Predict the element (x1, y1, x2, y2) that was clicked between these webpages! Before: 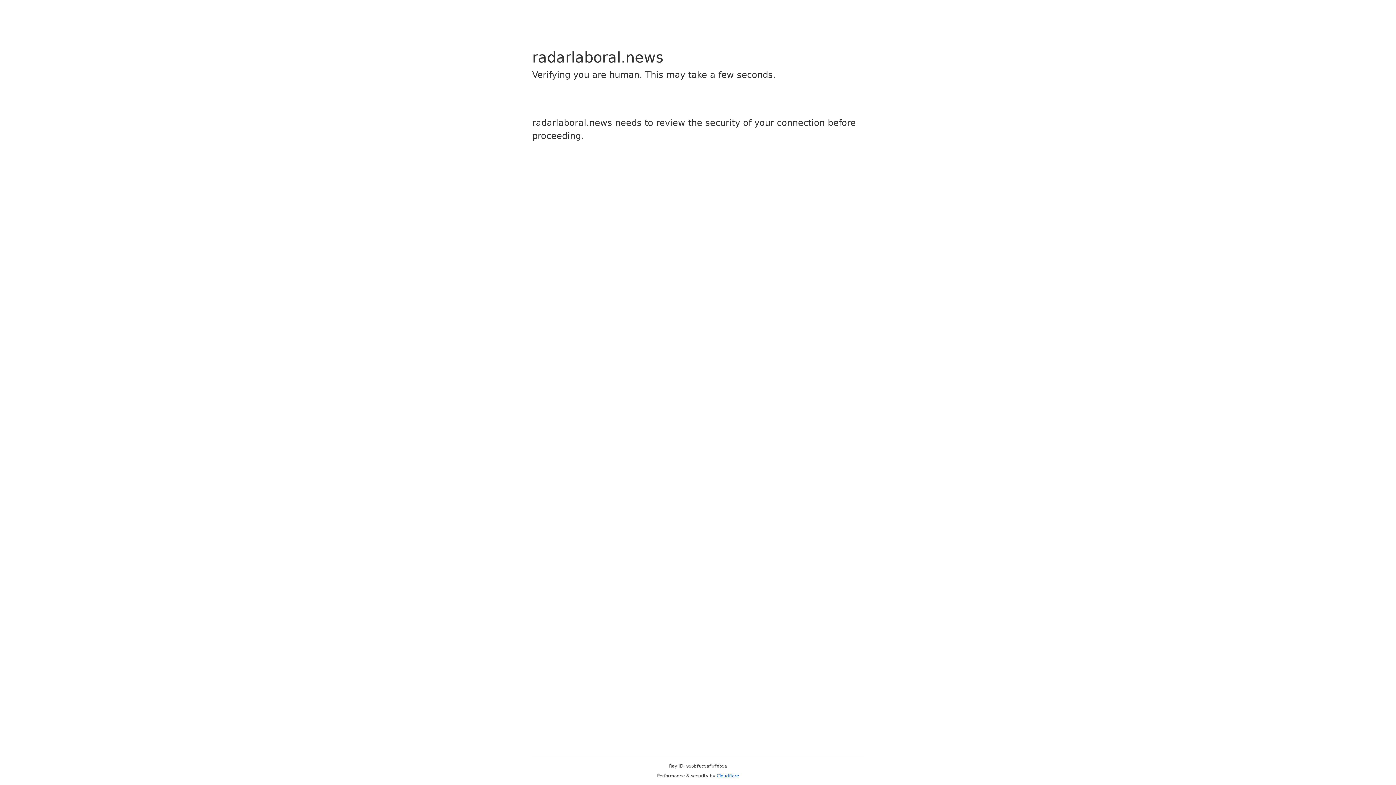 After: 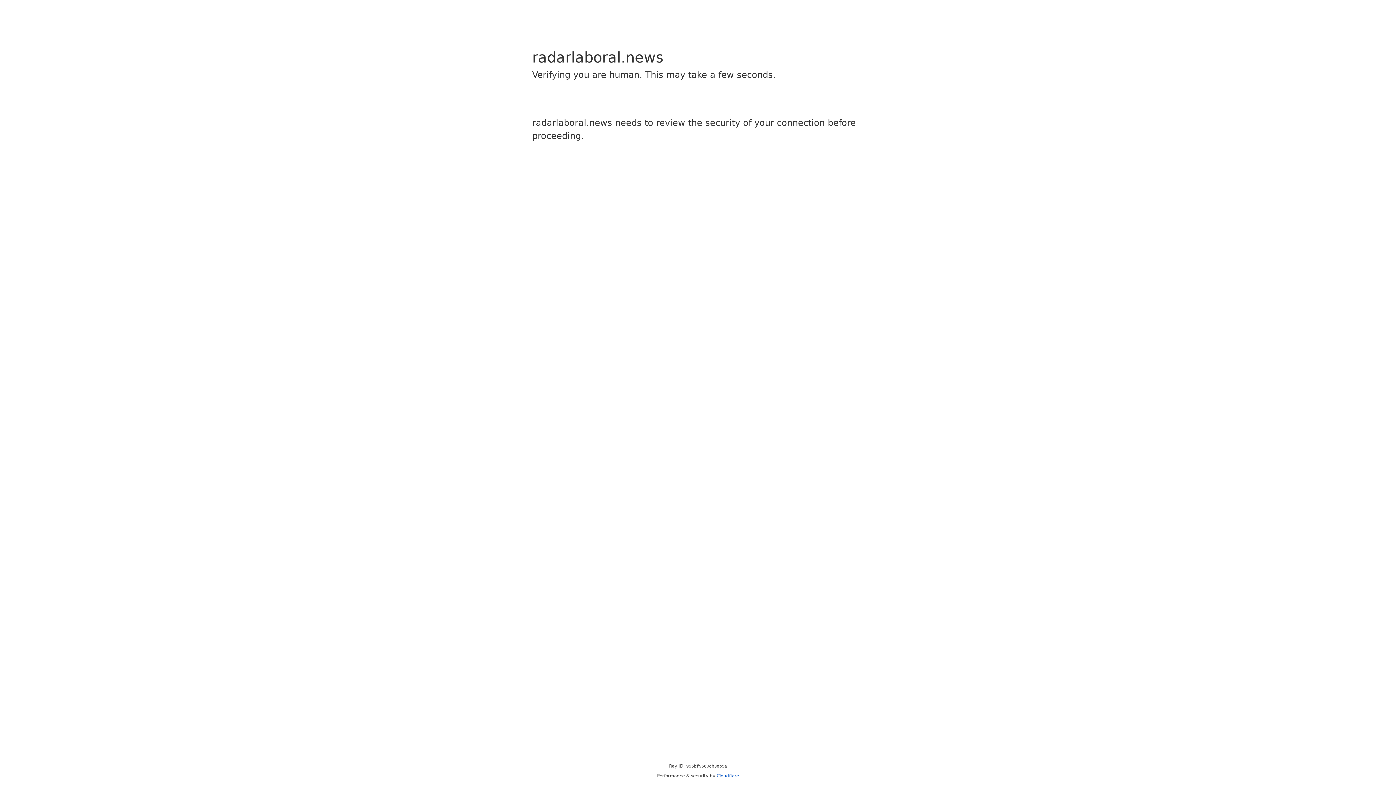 Action: bbox: (716, 773, 739, 778) label: Cloudflare